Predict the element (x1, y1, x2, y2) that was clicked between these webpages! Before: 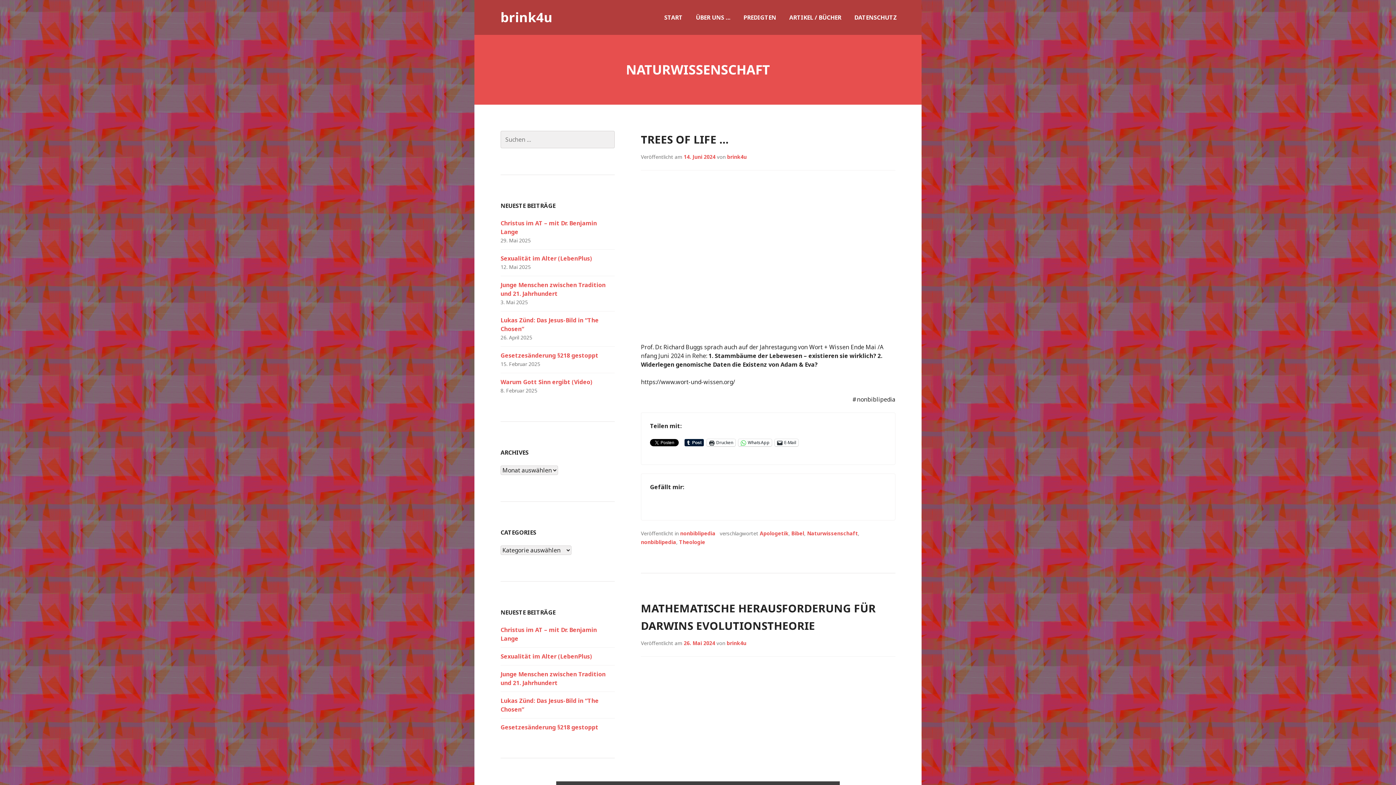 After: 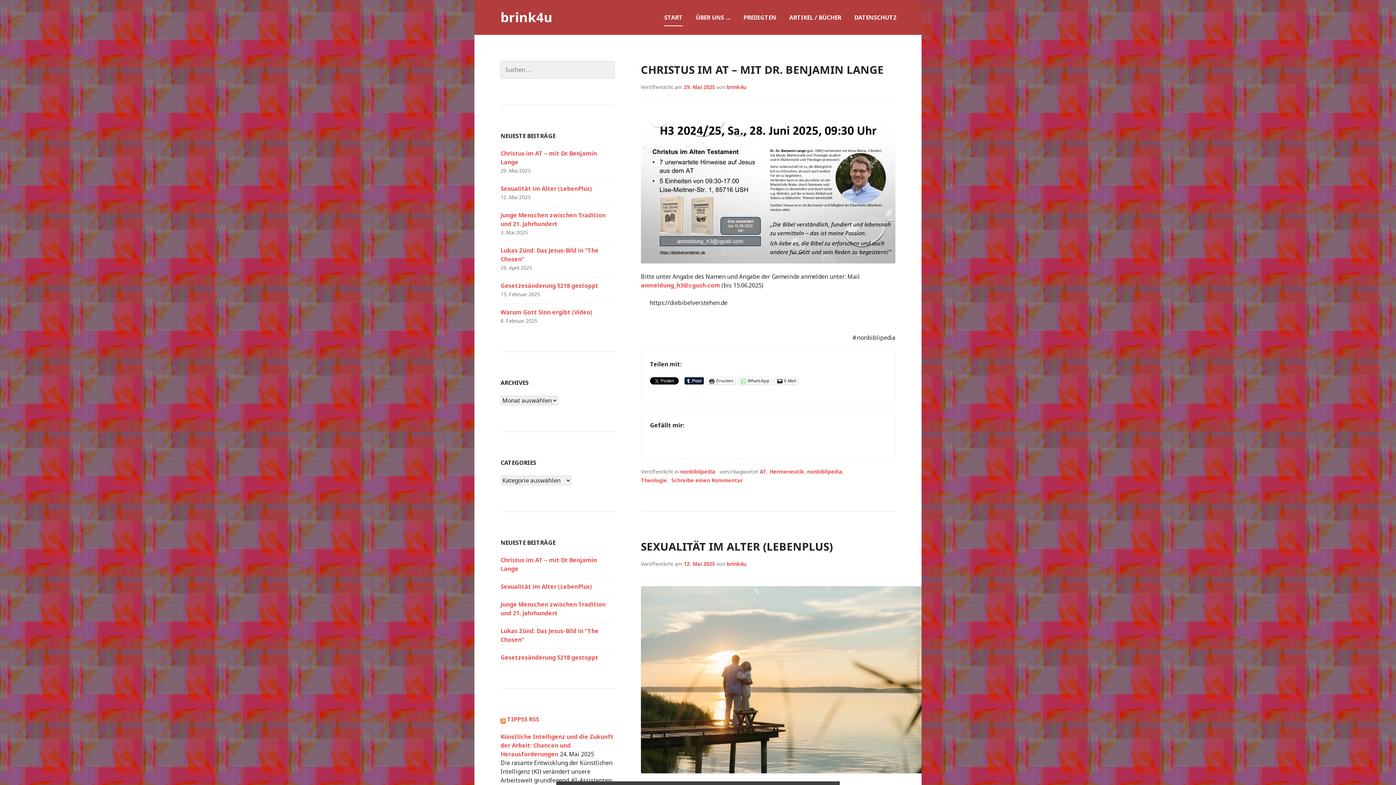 Action: bbox: (664, 8, 682, 26) label: START